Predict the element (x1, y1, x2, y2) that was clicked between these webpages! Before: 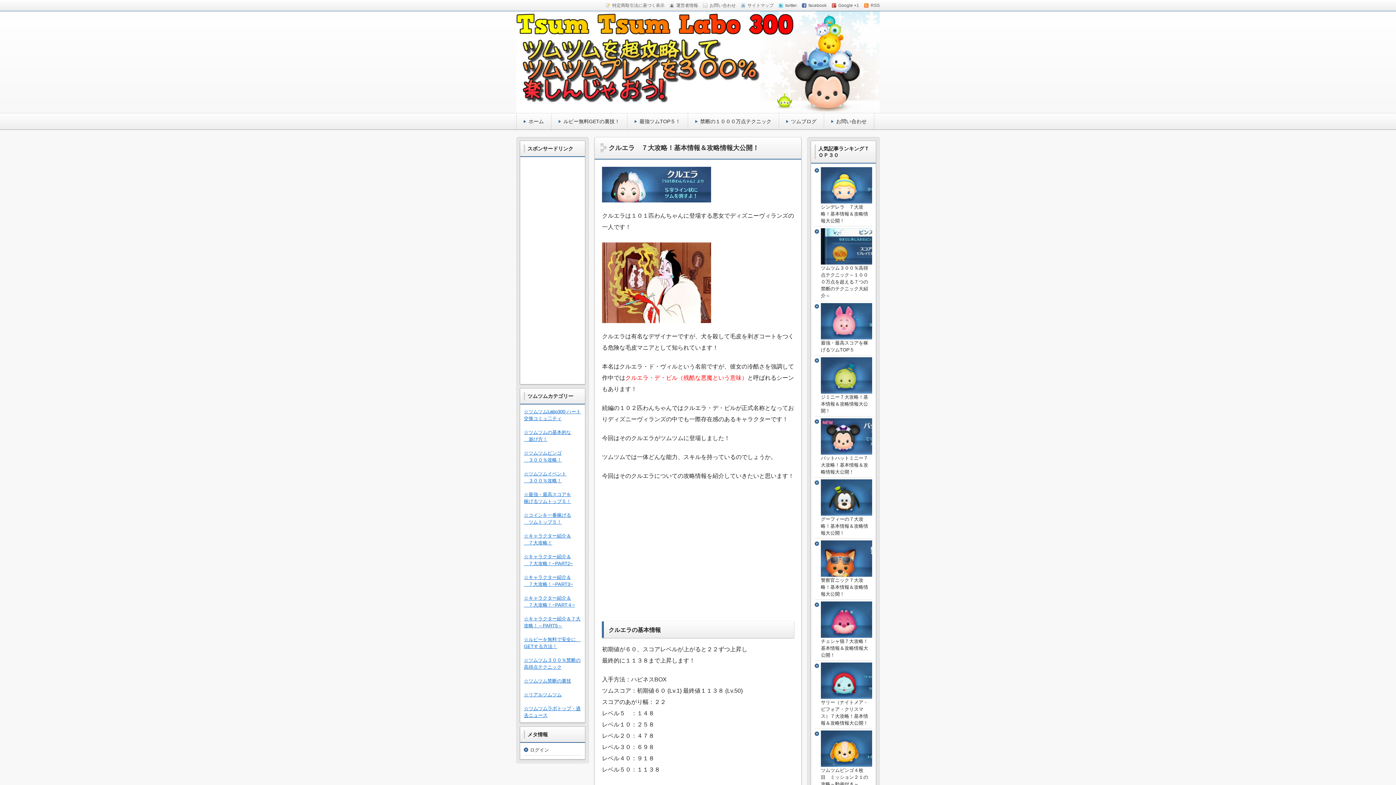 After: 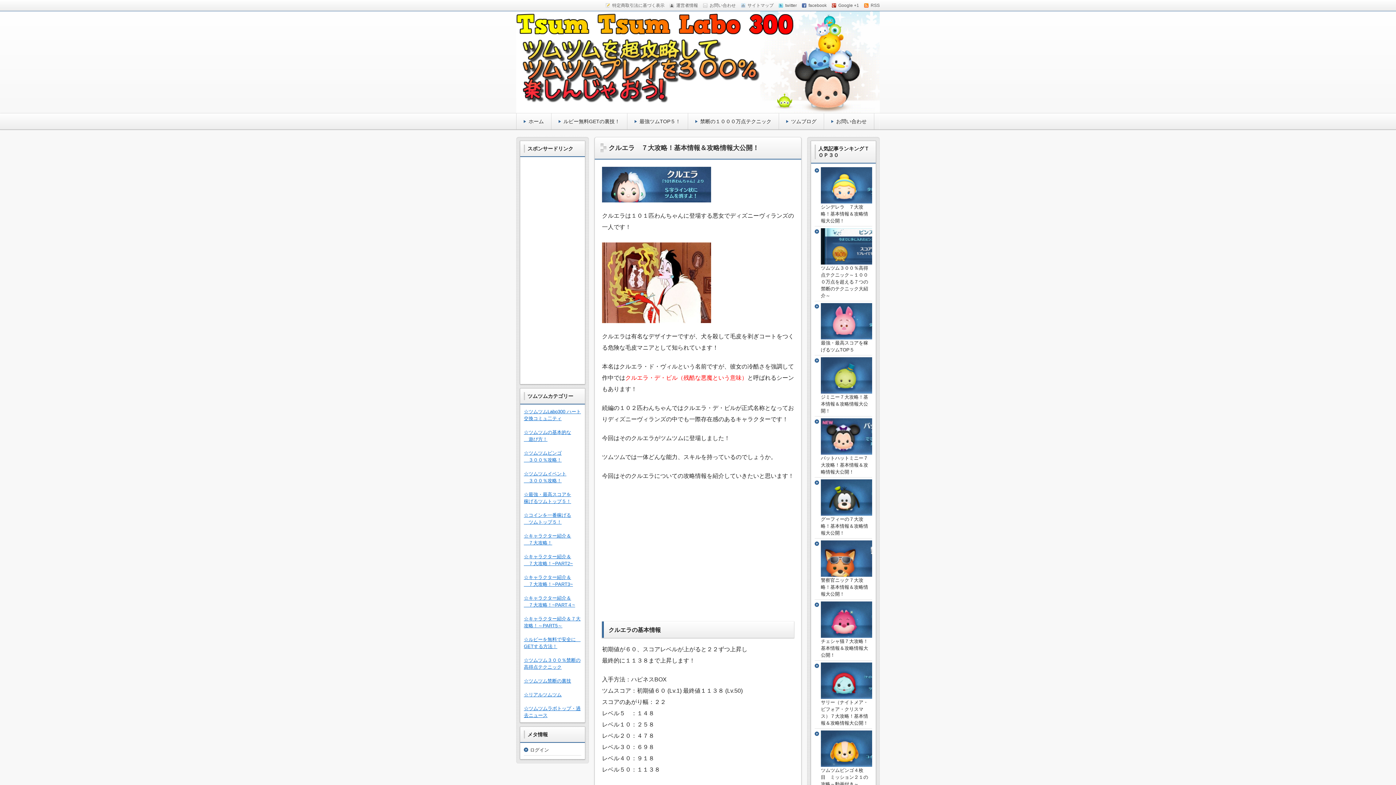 Action: bbox: (669, -1, 698, 12) label: 運営者情報